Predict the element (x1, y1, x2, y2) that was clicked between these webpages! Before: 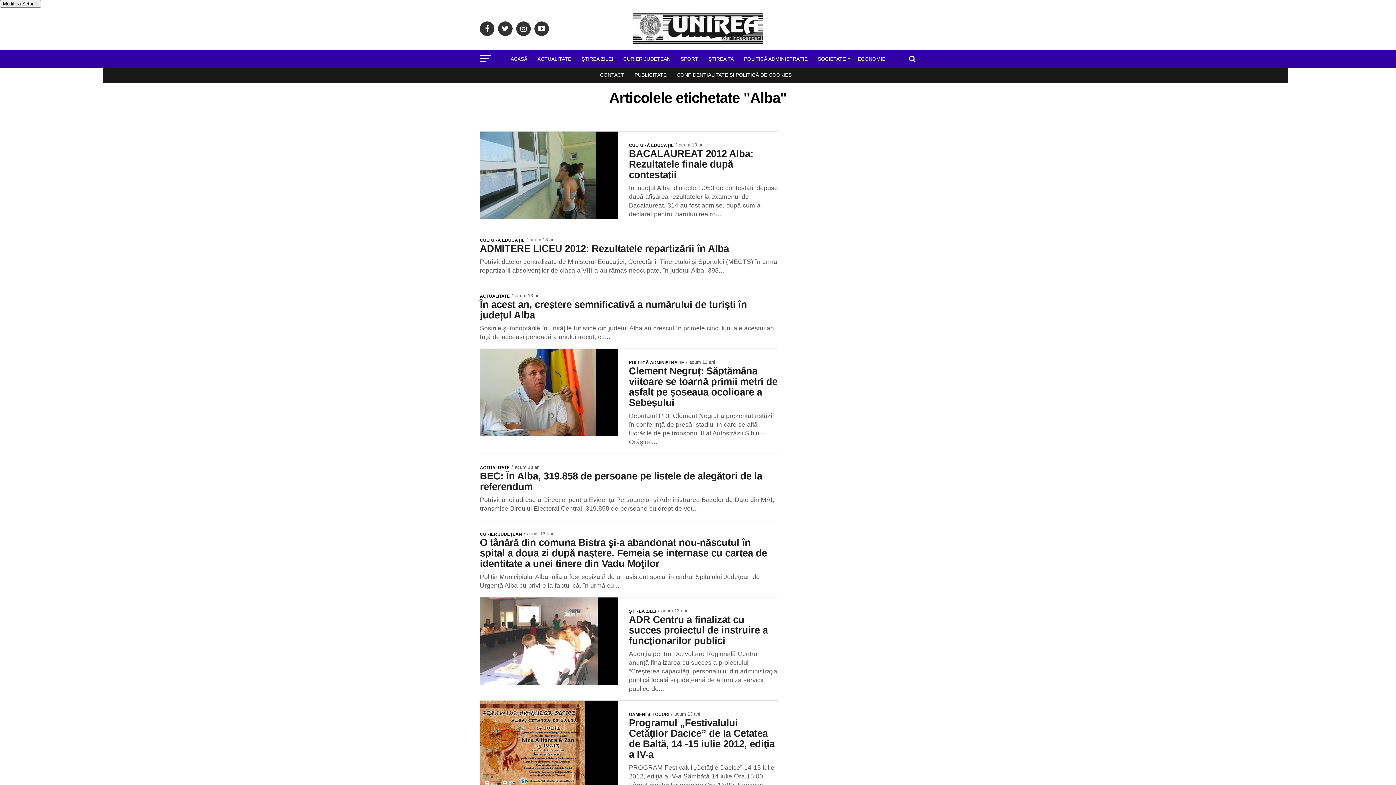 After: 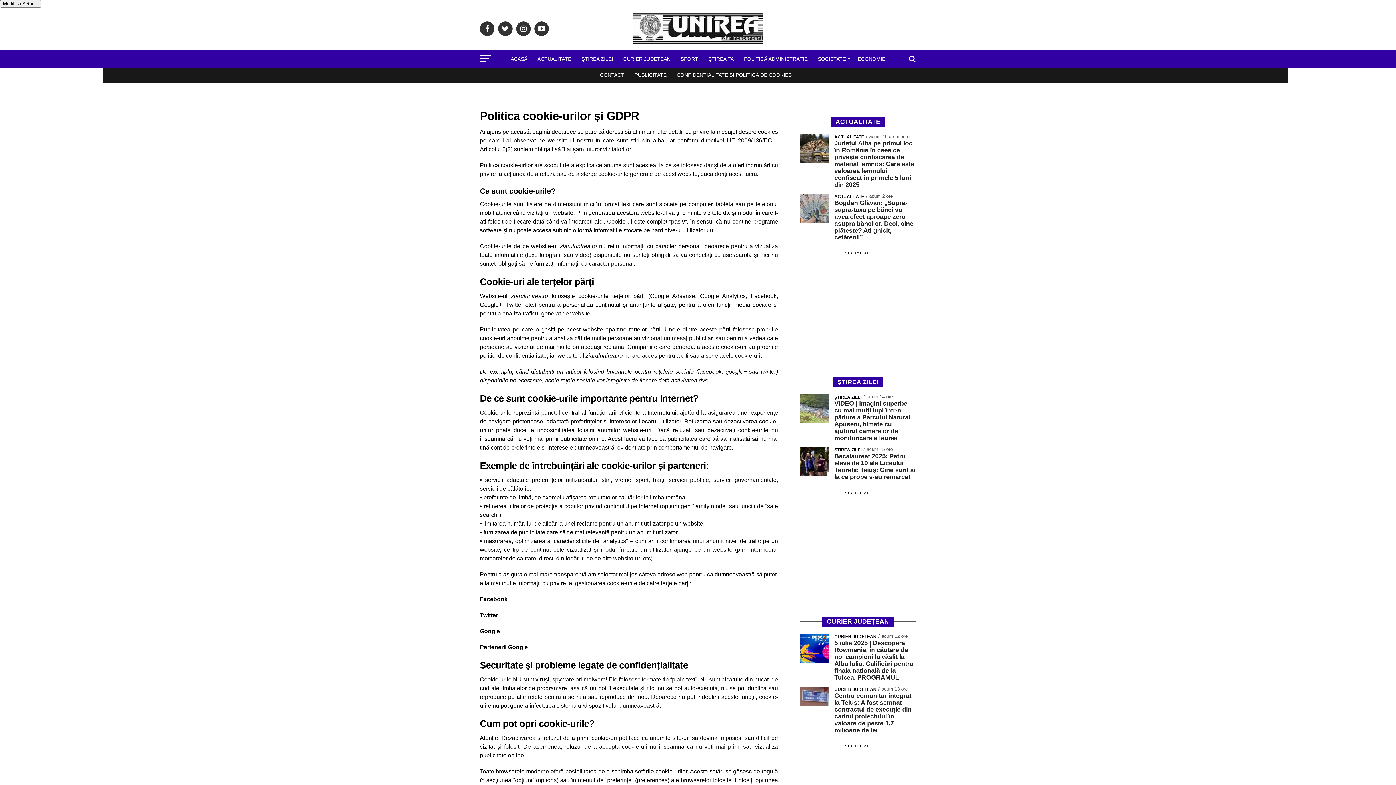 Action: label: CONFIDENȚIALITATE ȘI POLITICĂ DE COOKIES bbox: (672, 68, 796, 81)